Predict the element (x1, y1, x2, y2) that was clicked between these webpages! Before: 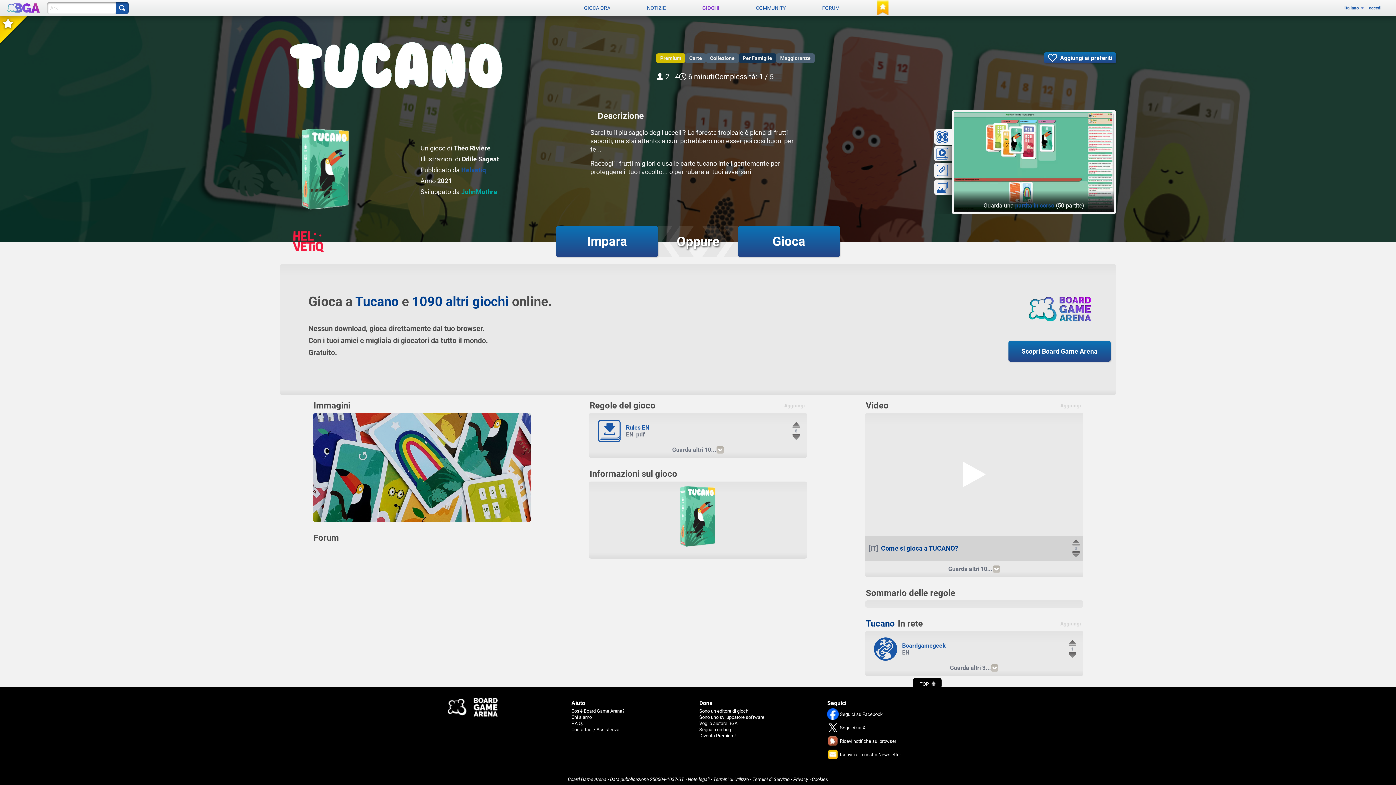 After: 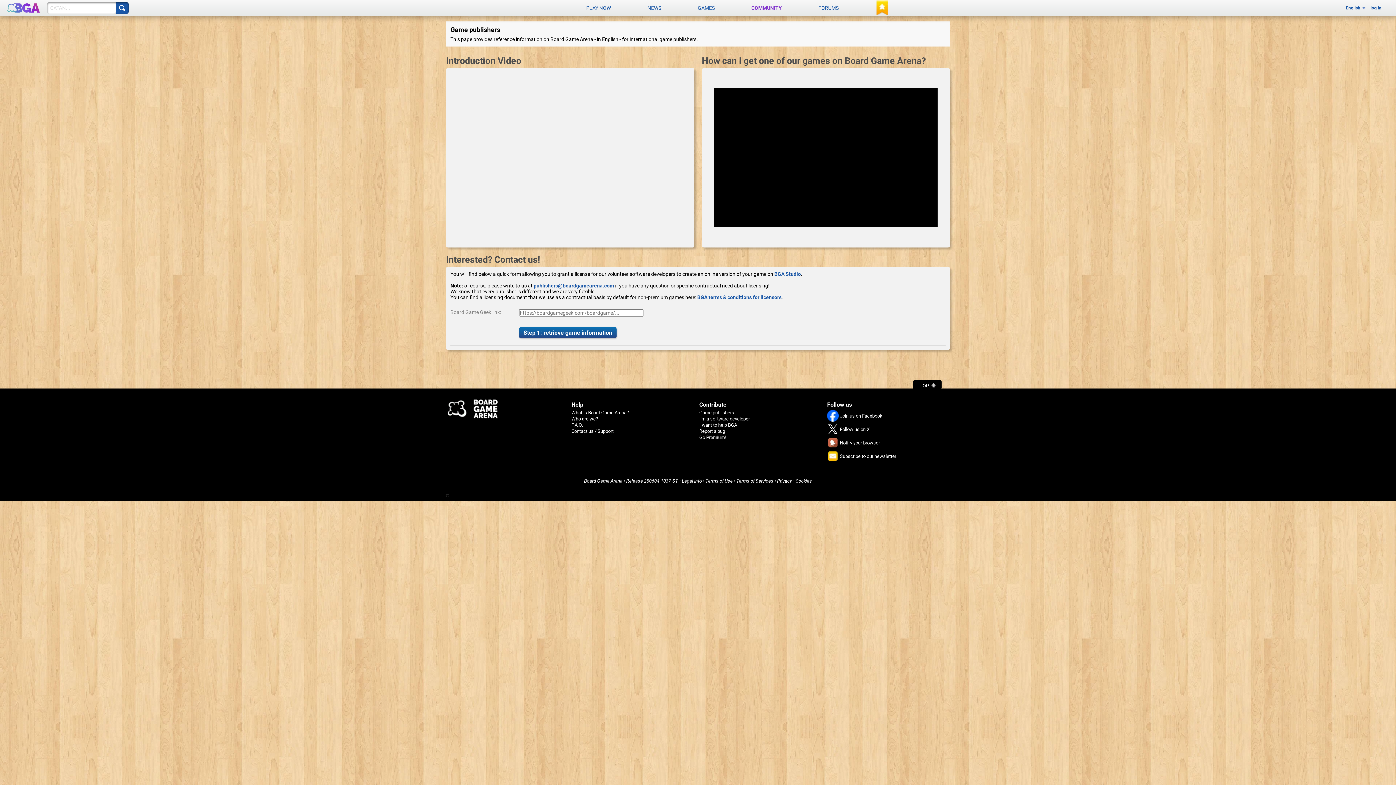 Action: bbox: (699, 708, 749, 714) label: Sono un editore di giochi